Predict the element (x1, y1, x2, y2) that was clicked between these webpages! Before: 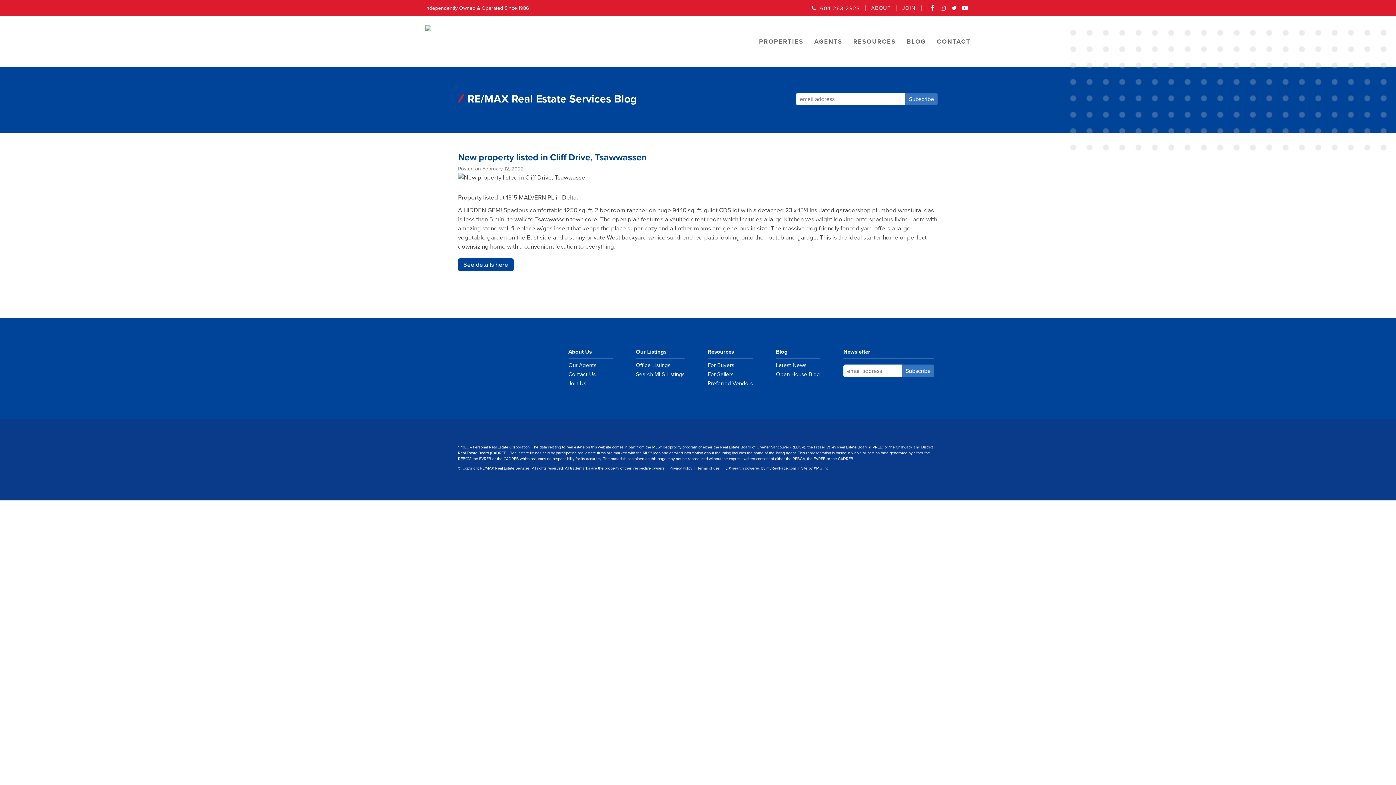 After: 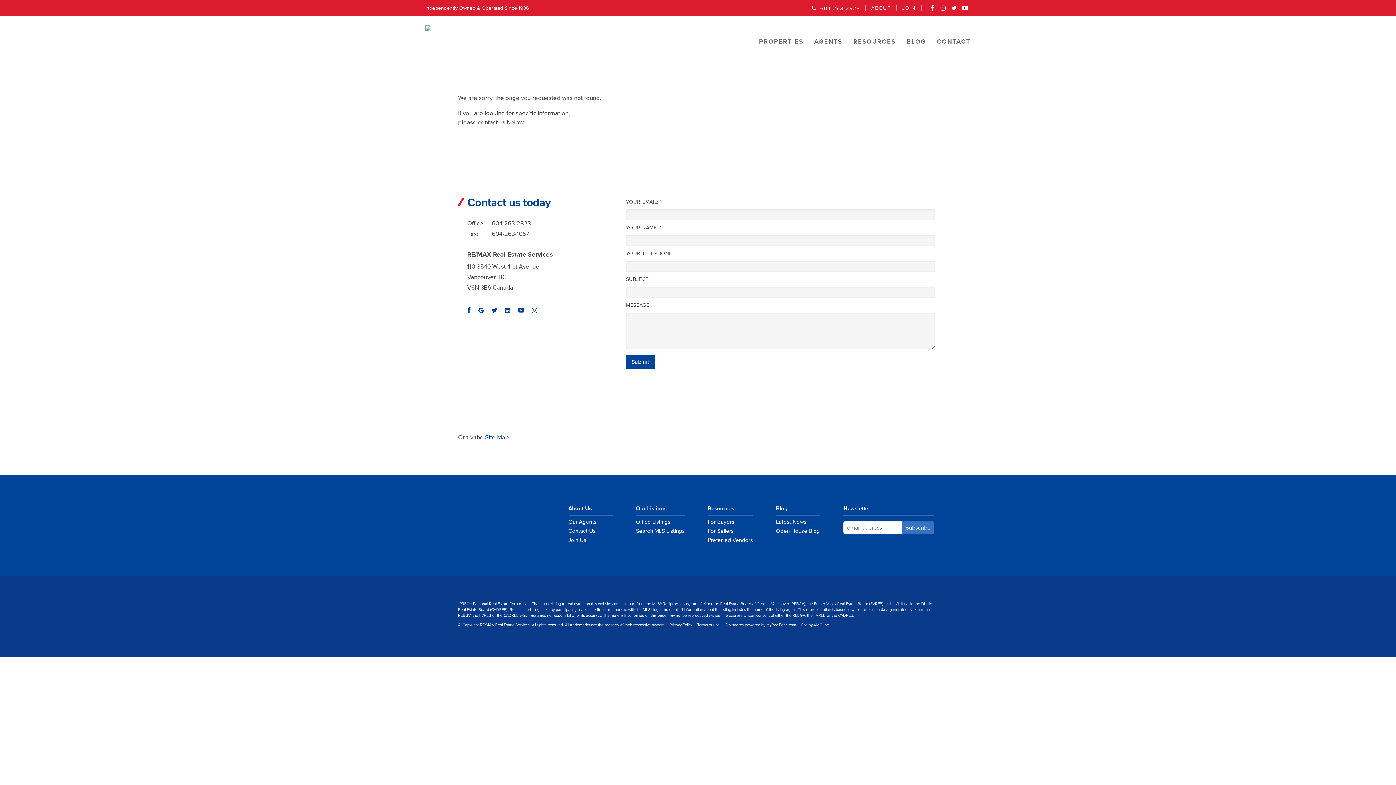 Action: bbox: (843, 348, 870, 355) label: Newsletter